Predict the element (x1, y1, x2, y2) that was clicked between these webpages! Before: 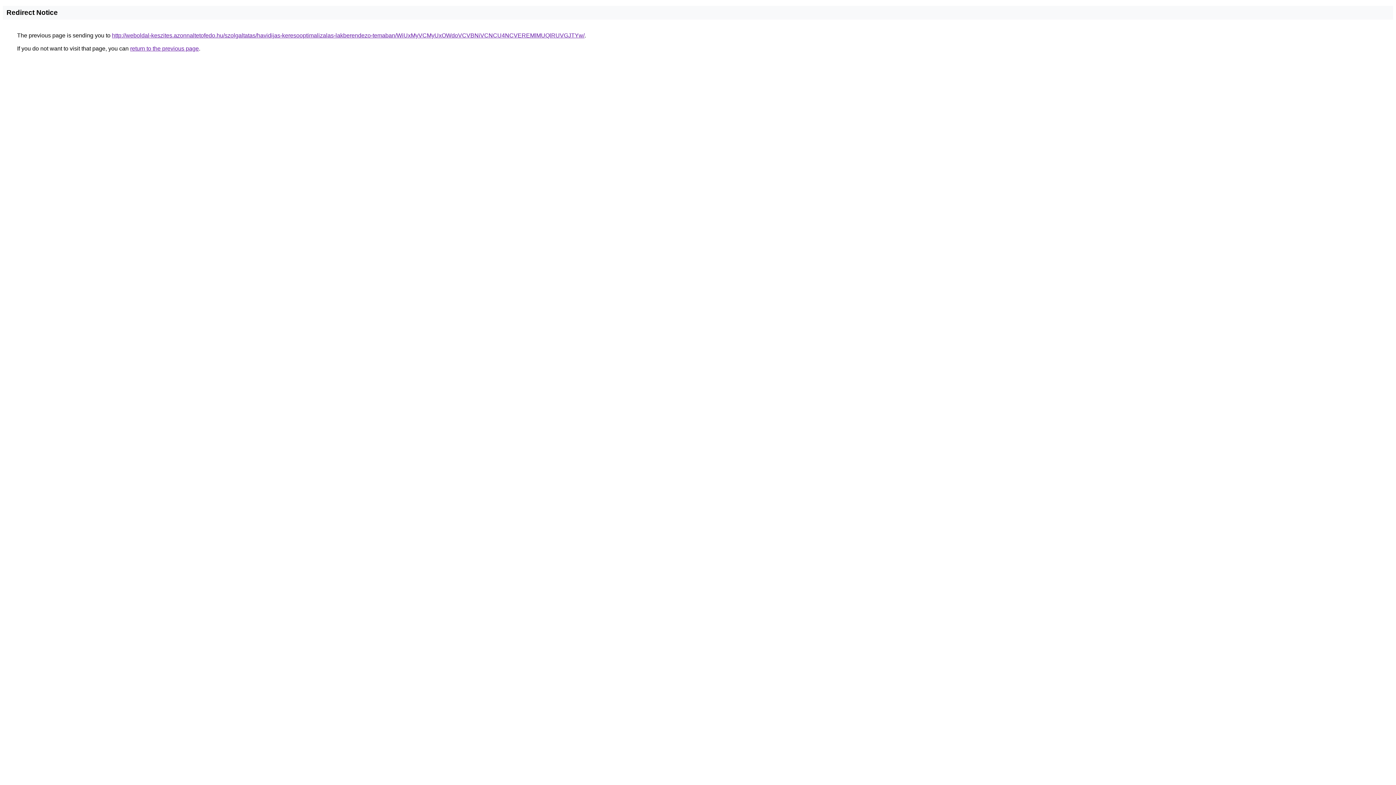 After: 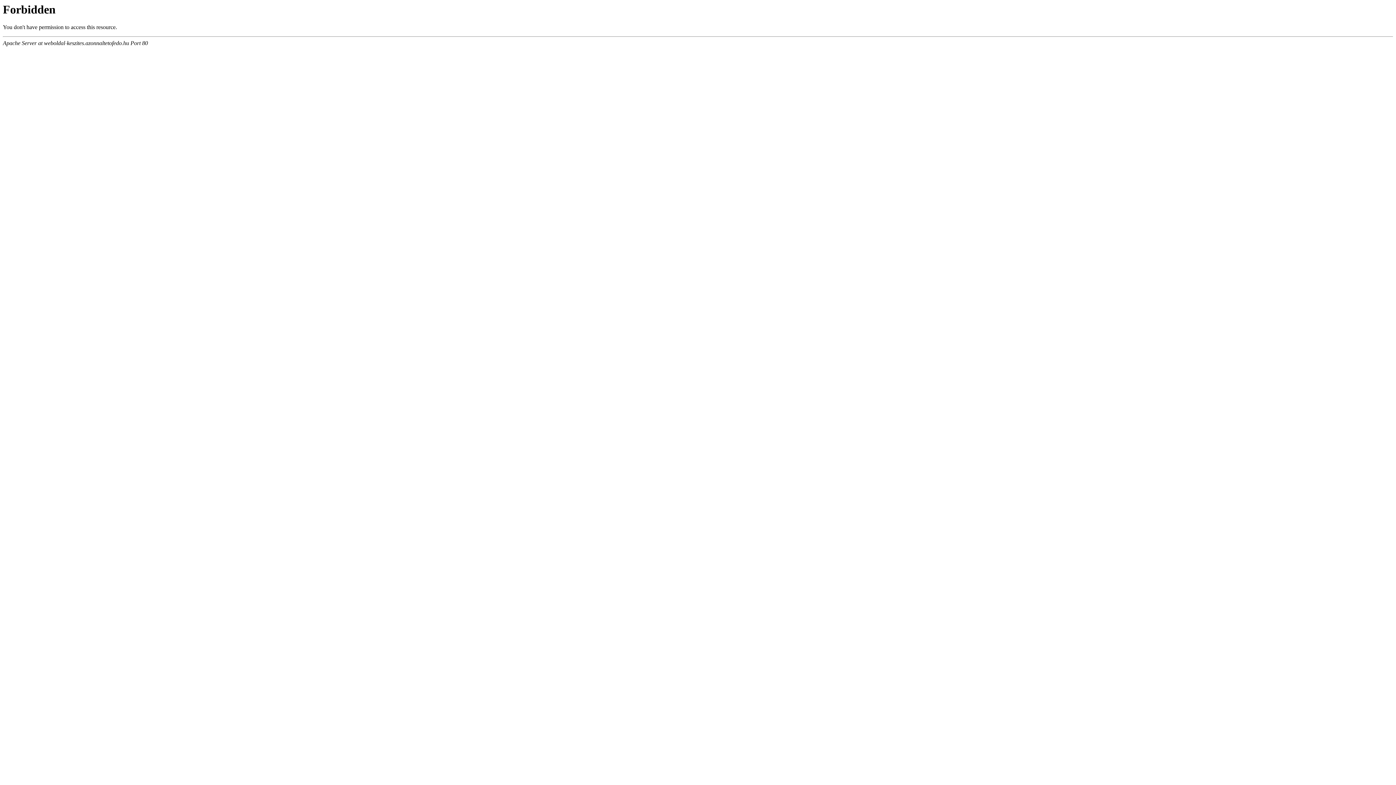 Action: bbox: (112, 32, 584, 38) label: http://weboldal-keszites.azonnaltetofedo.hu/szolgaltatas/havidijas-keresooptimalizalas-lakberendezo-temaban/WiUxMyVCMyUxOWdoVCVBNiVCNCU4NCVEREMlMUQlRUVGJTYw/